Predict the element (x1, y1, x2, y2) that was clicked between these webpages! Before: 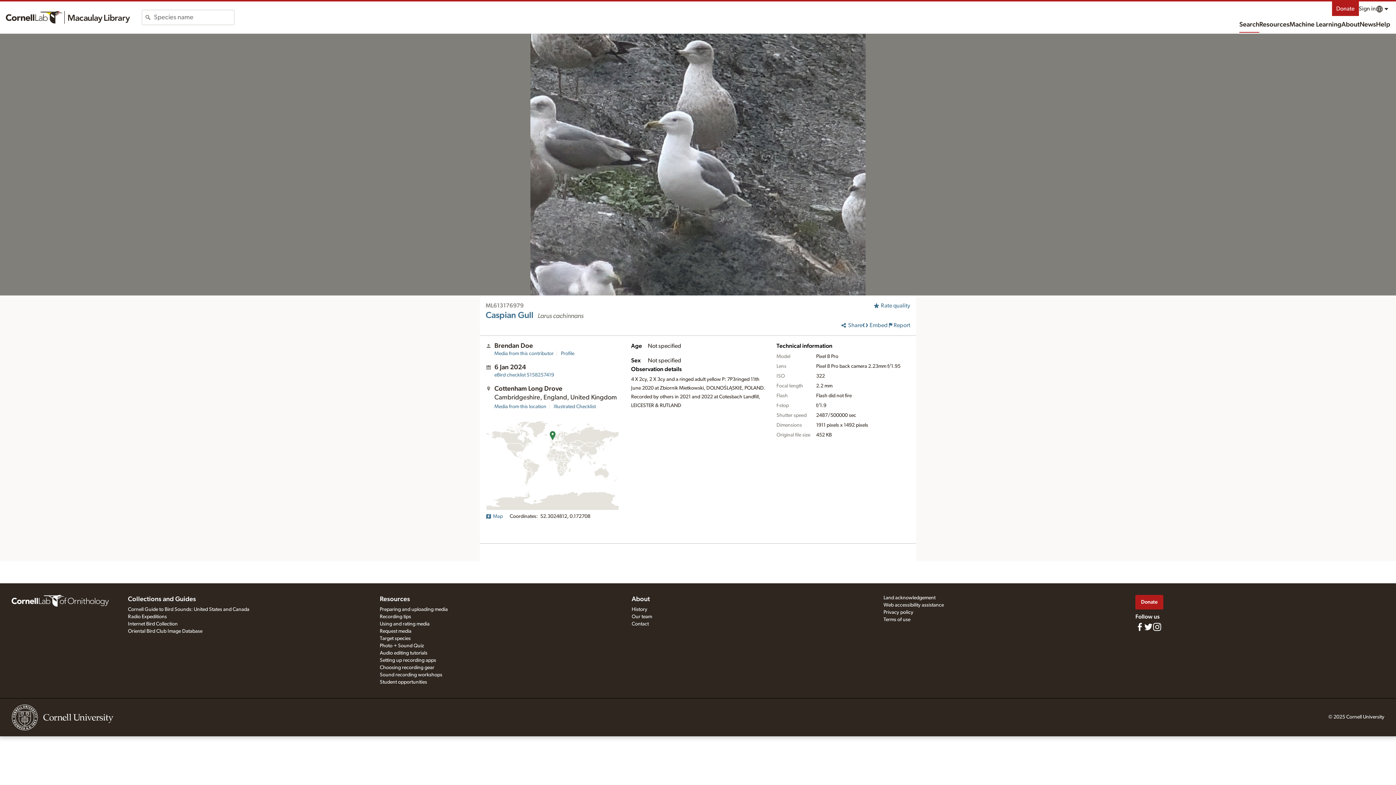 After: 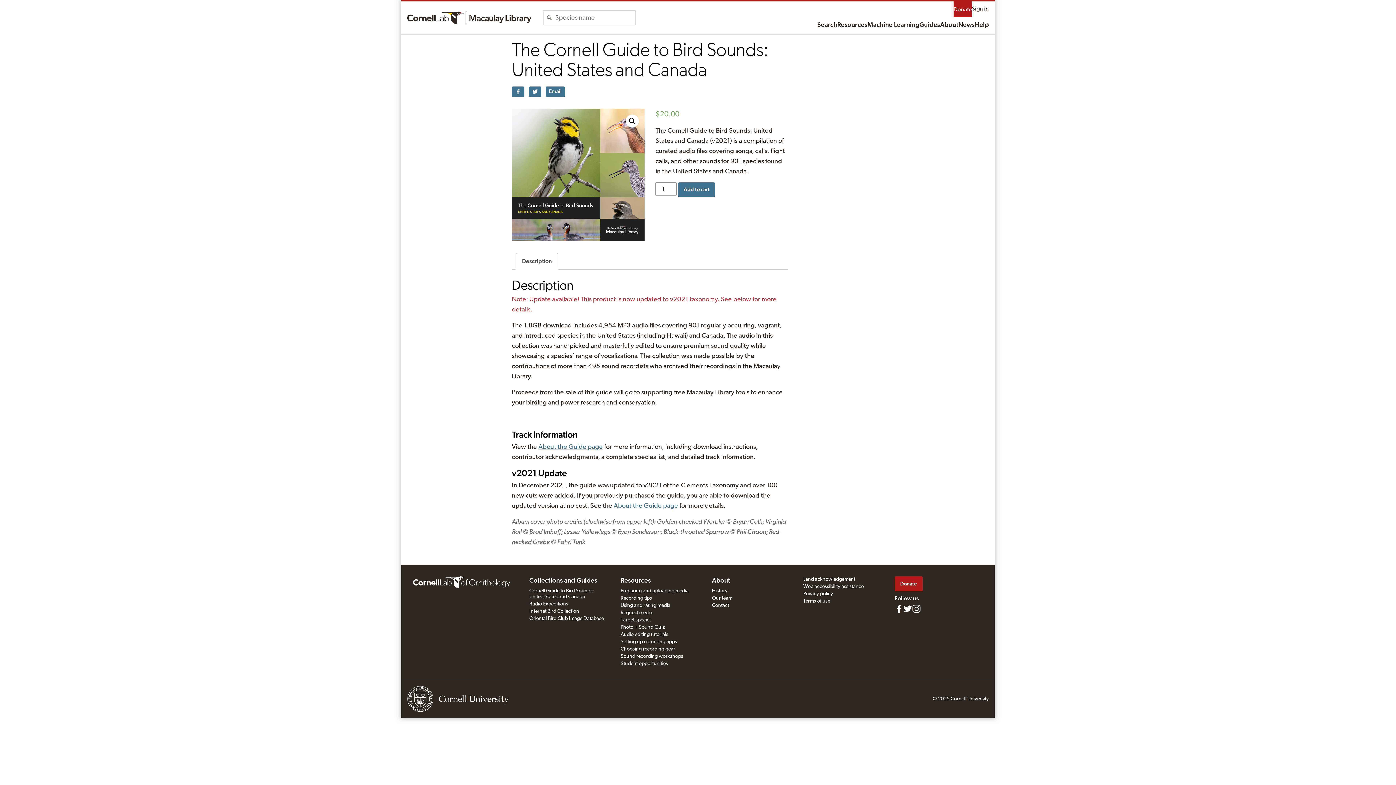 Action: bbox: (128, 607, 249, 612) label: Cornell Guide to Bird Sounds: United States and Canada